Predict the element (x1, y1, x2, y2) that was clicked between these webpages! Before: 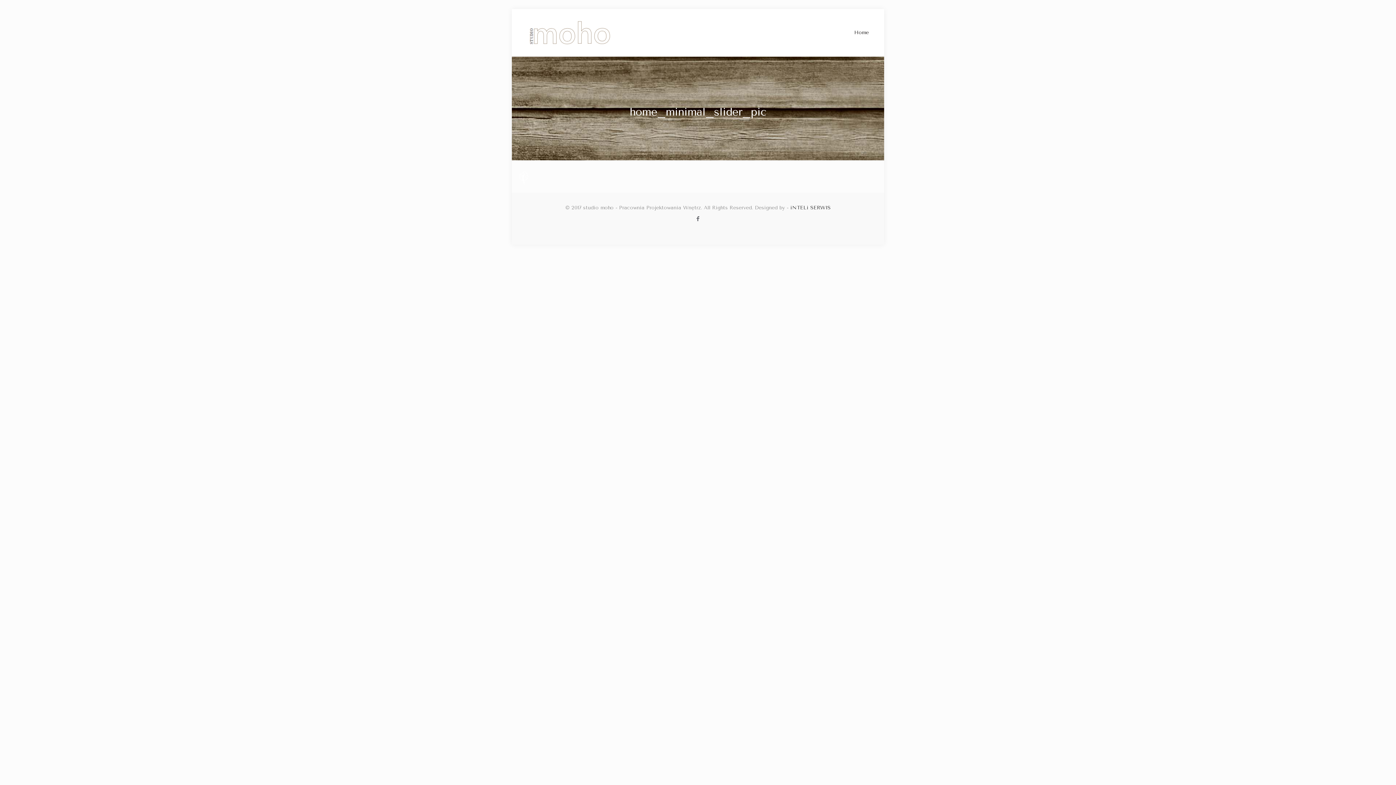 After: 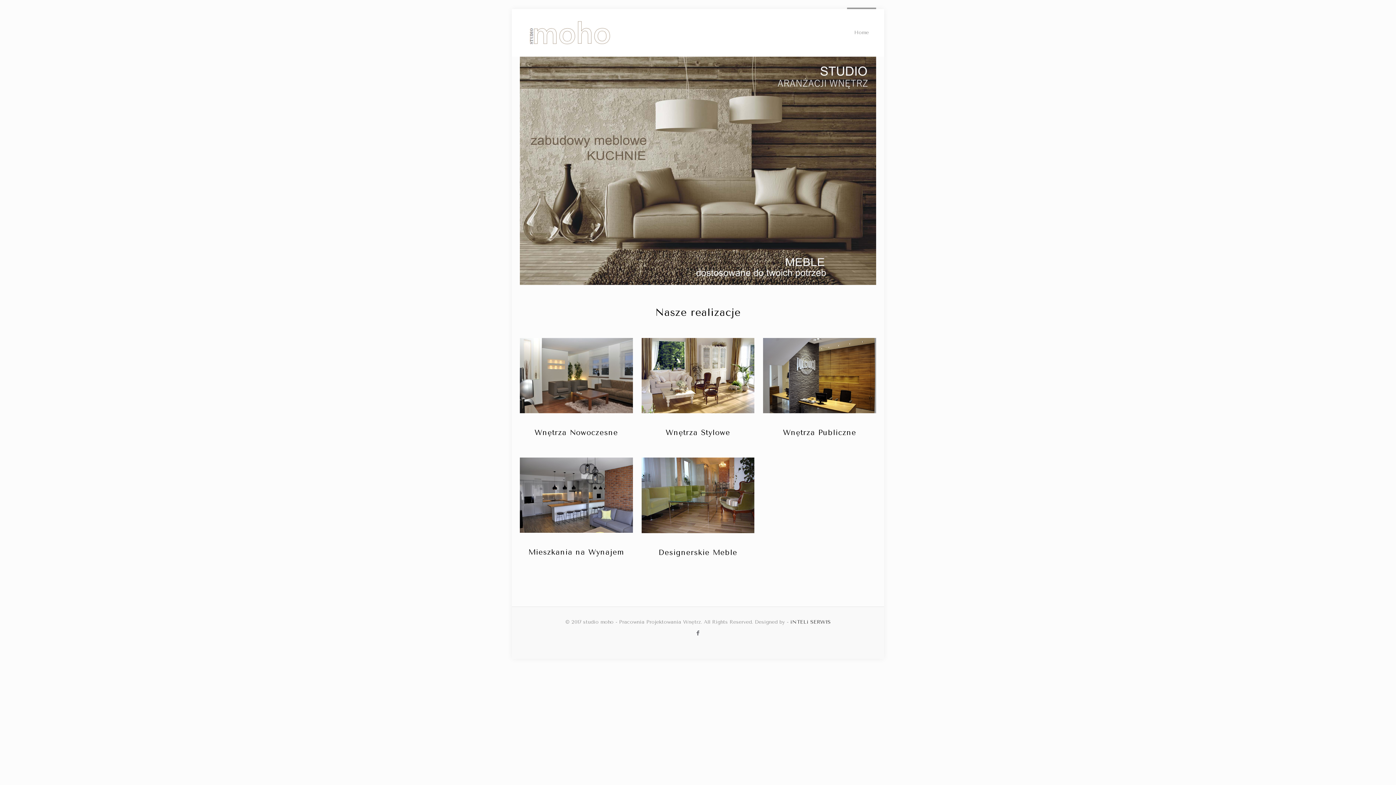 Action: label: Home bbox: (847, 9, 876, 56)